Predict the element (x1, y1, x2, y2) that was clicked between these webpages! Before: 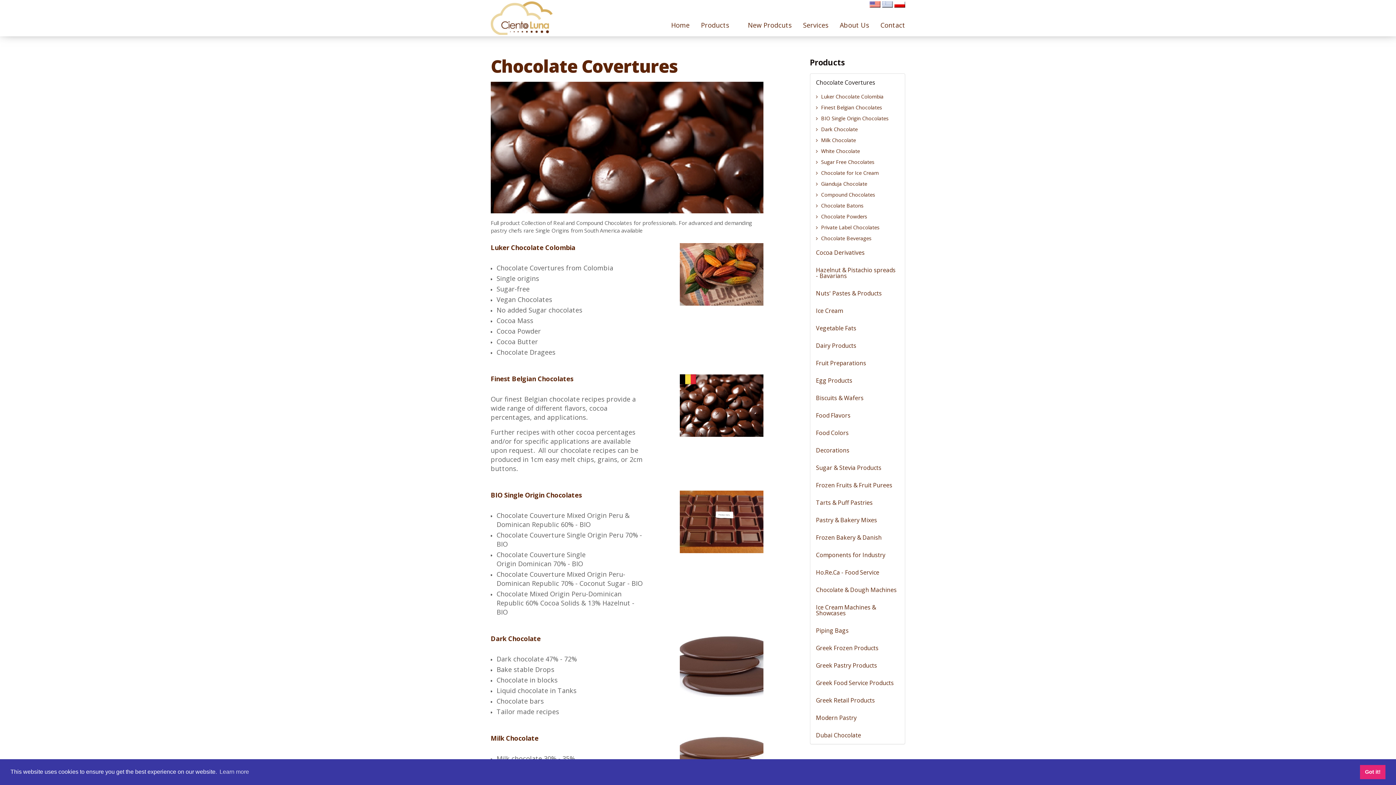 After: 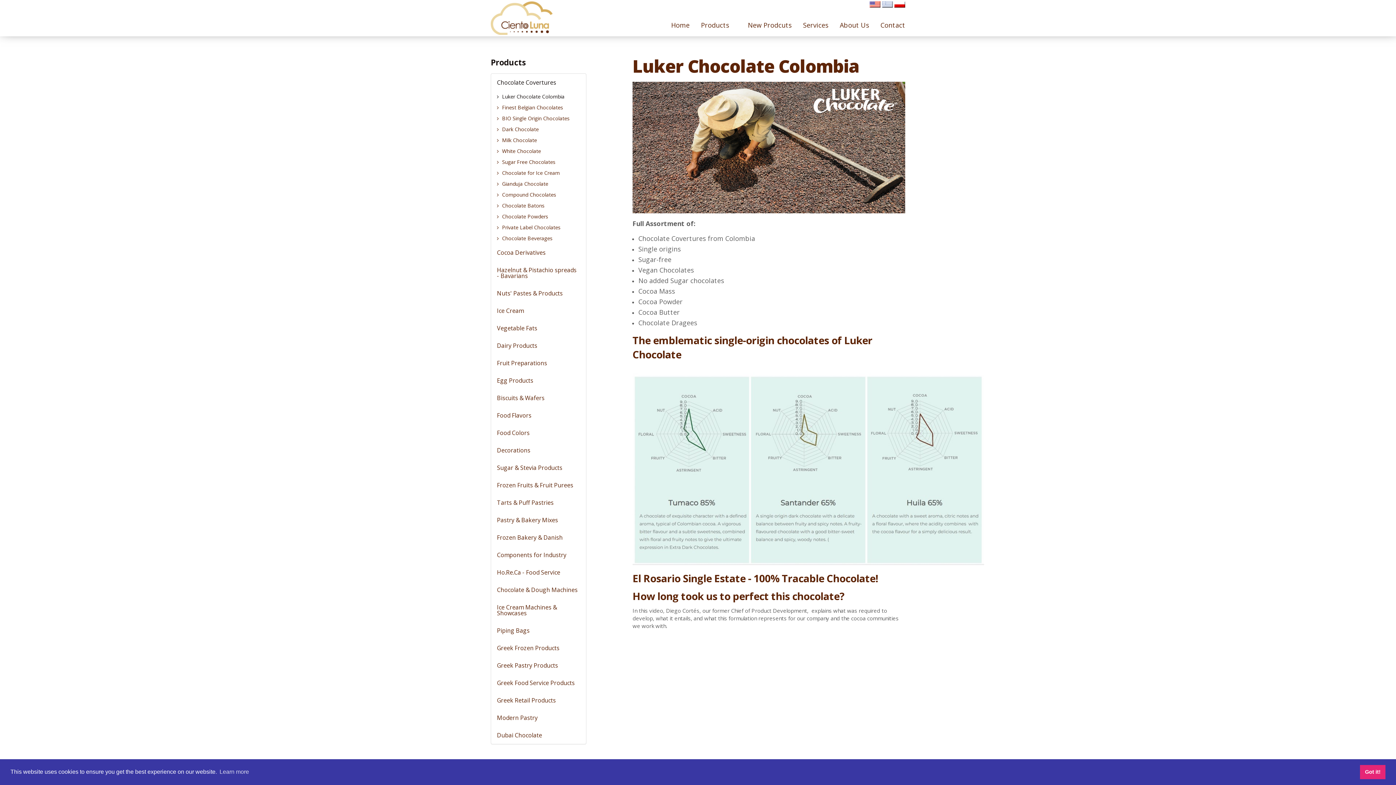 Action: bbox: (490, 243, 575, 251) label: Luker Chocolate Colombia